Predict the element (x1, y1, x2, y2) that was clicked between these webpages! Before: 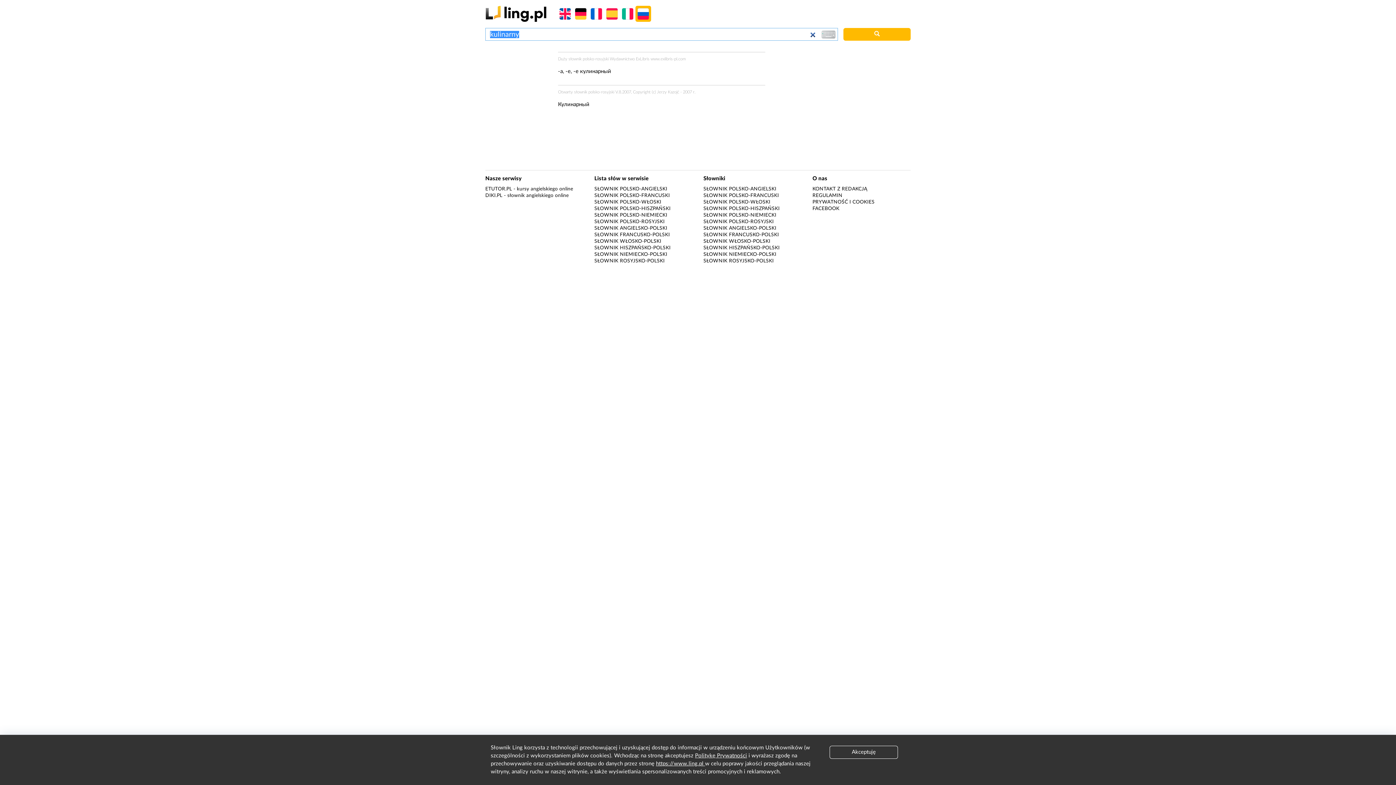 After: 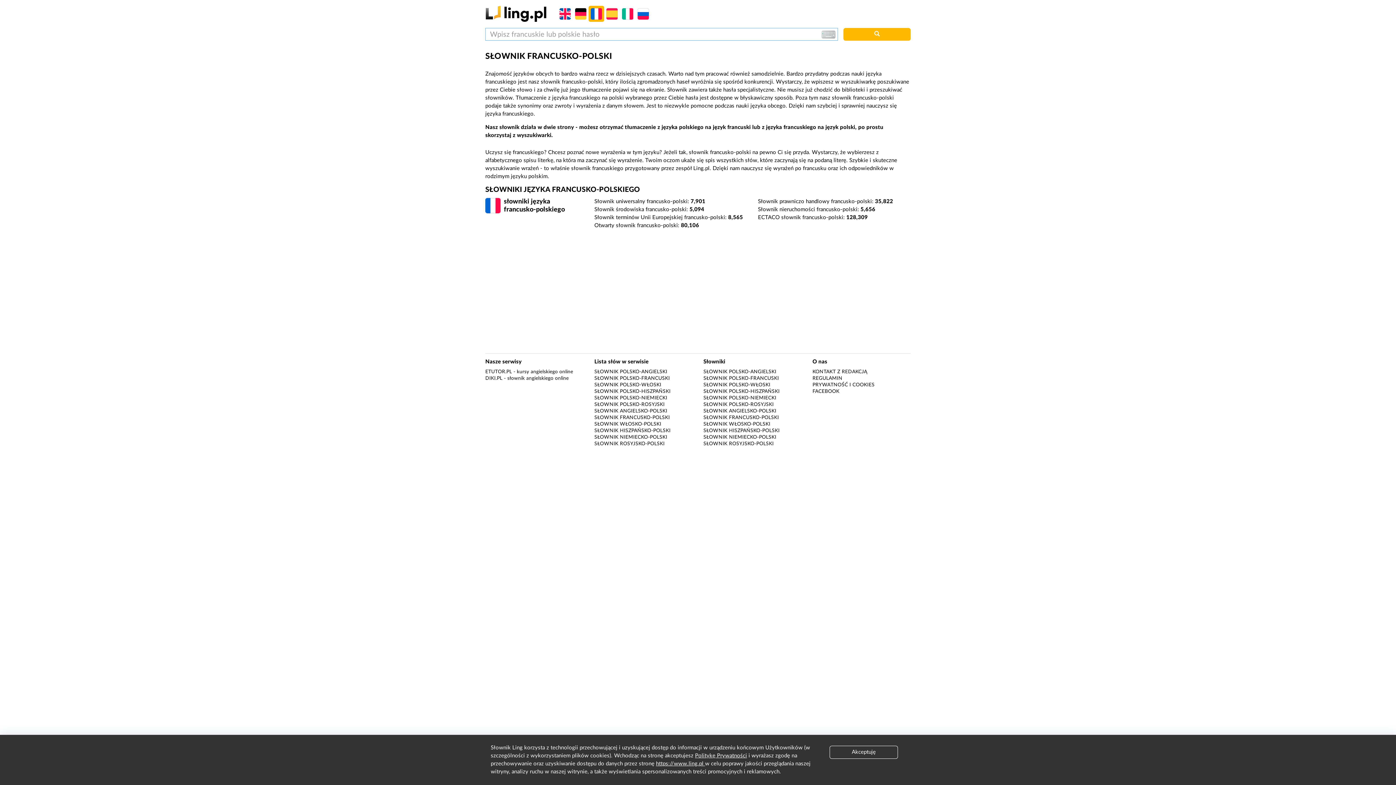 Action: label: SŁOWNIK FRANCUSKO-POLSKI bbox: (703, 232, 779, 237)